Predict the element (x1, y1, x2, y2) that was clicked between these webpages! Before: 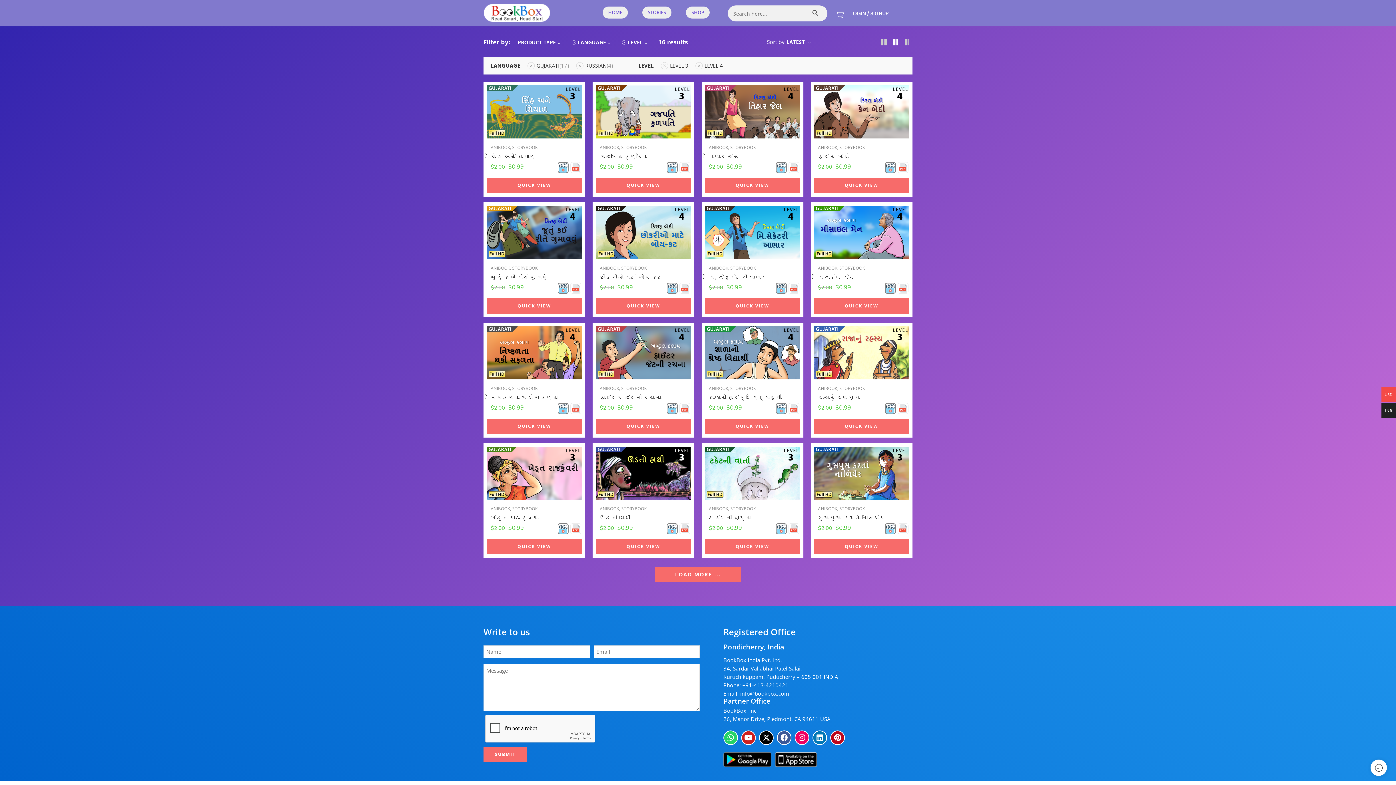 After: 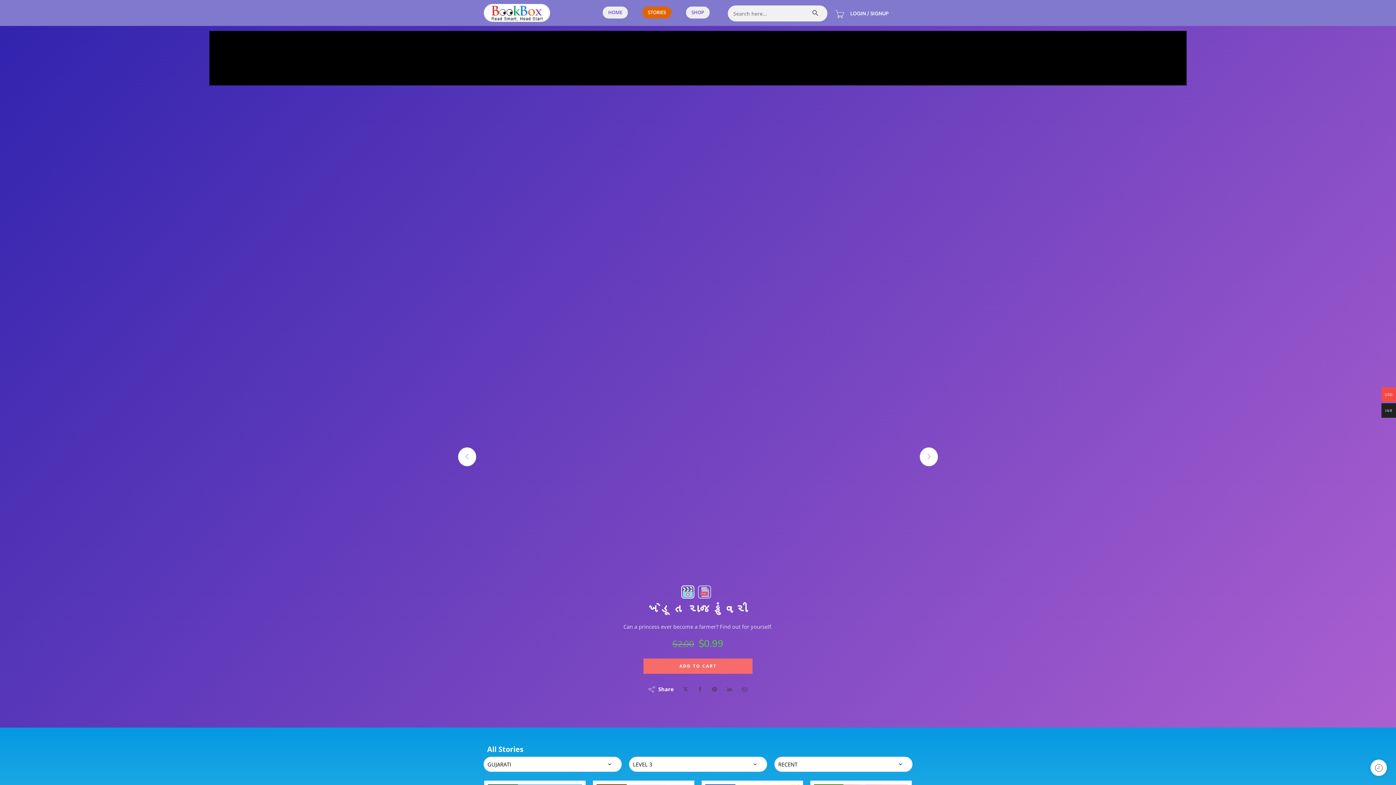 Action: label: ખેડૂત રાજકુંવરી bbox: (490, 511, 578, 524)